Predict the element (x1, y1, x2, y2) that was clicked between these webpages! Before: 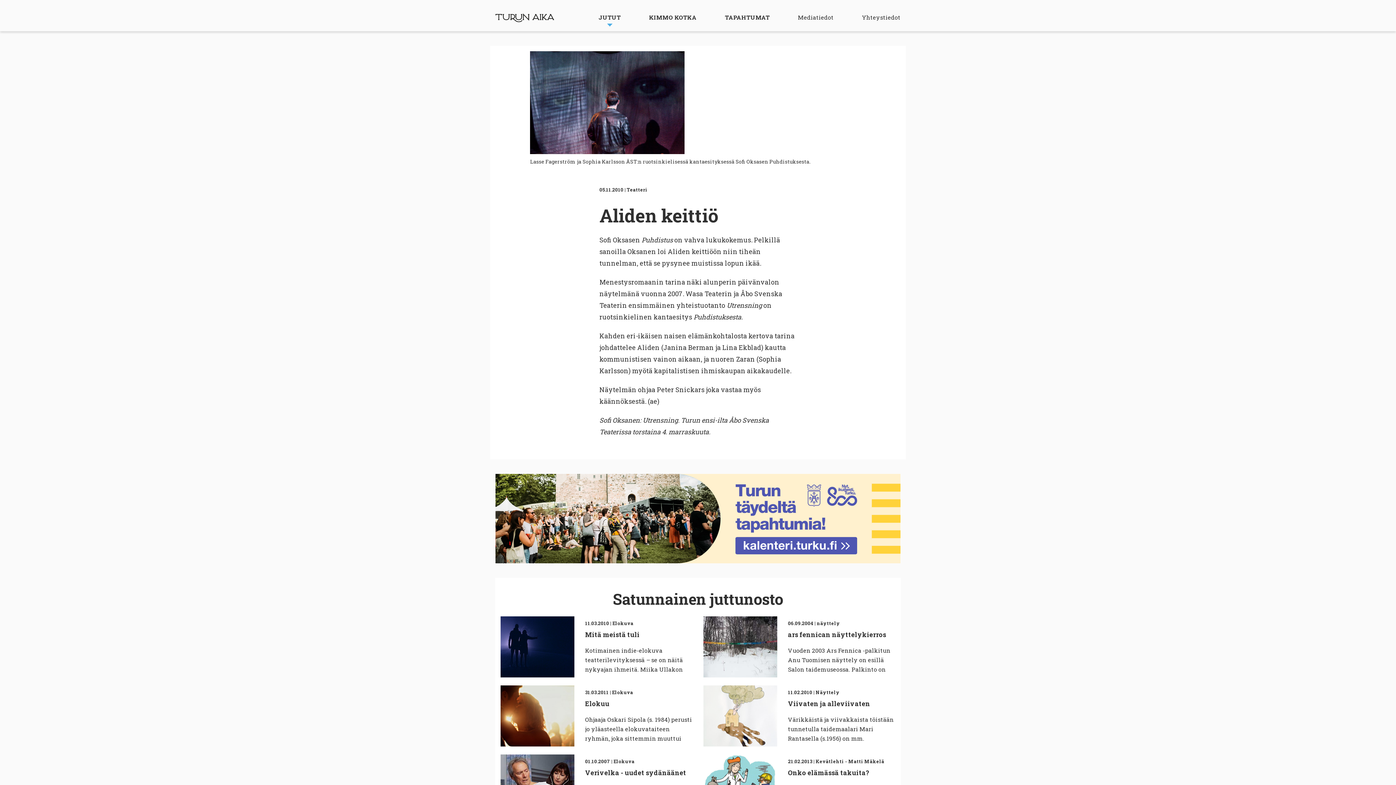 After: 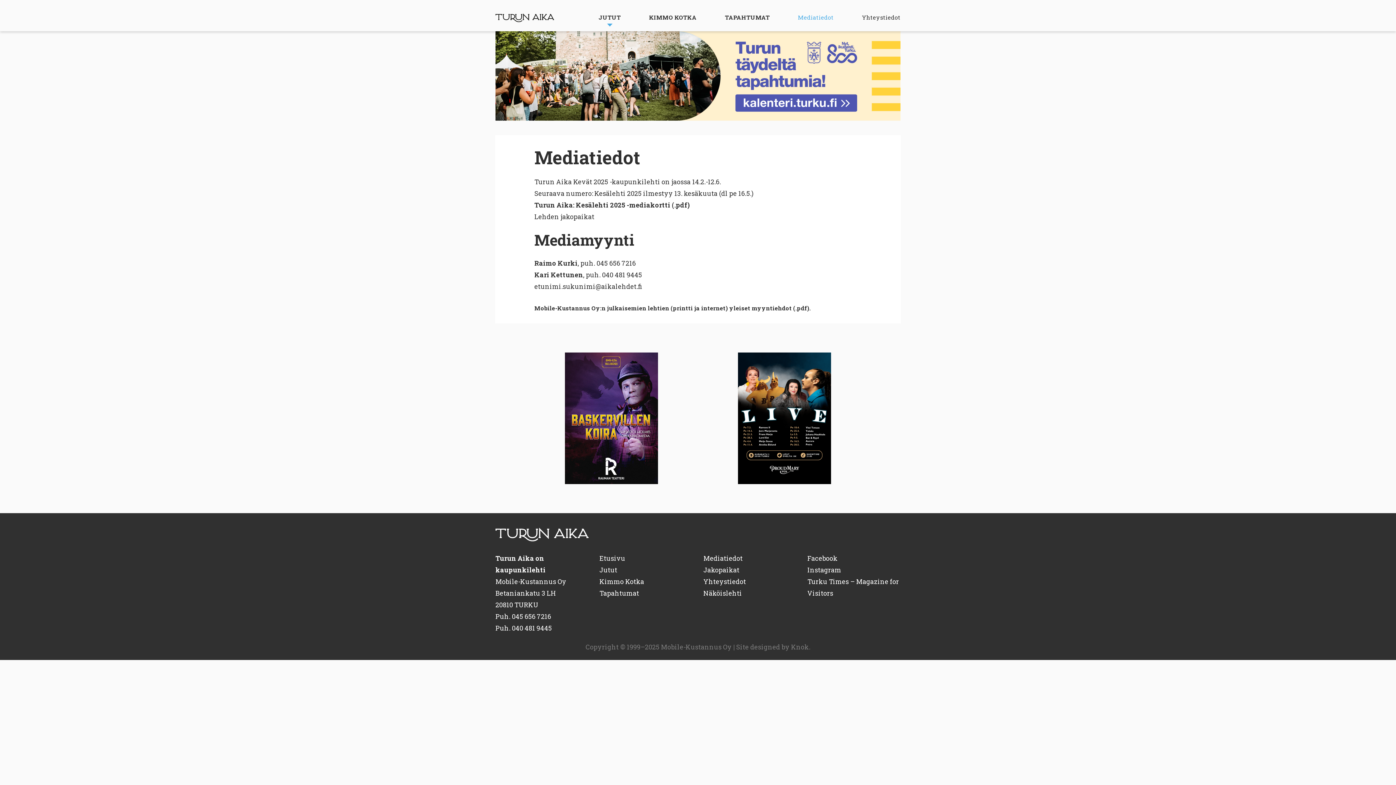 Action: bbox: (798, 12, 833, 31) label: Mediatiedot